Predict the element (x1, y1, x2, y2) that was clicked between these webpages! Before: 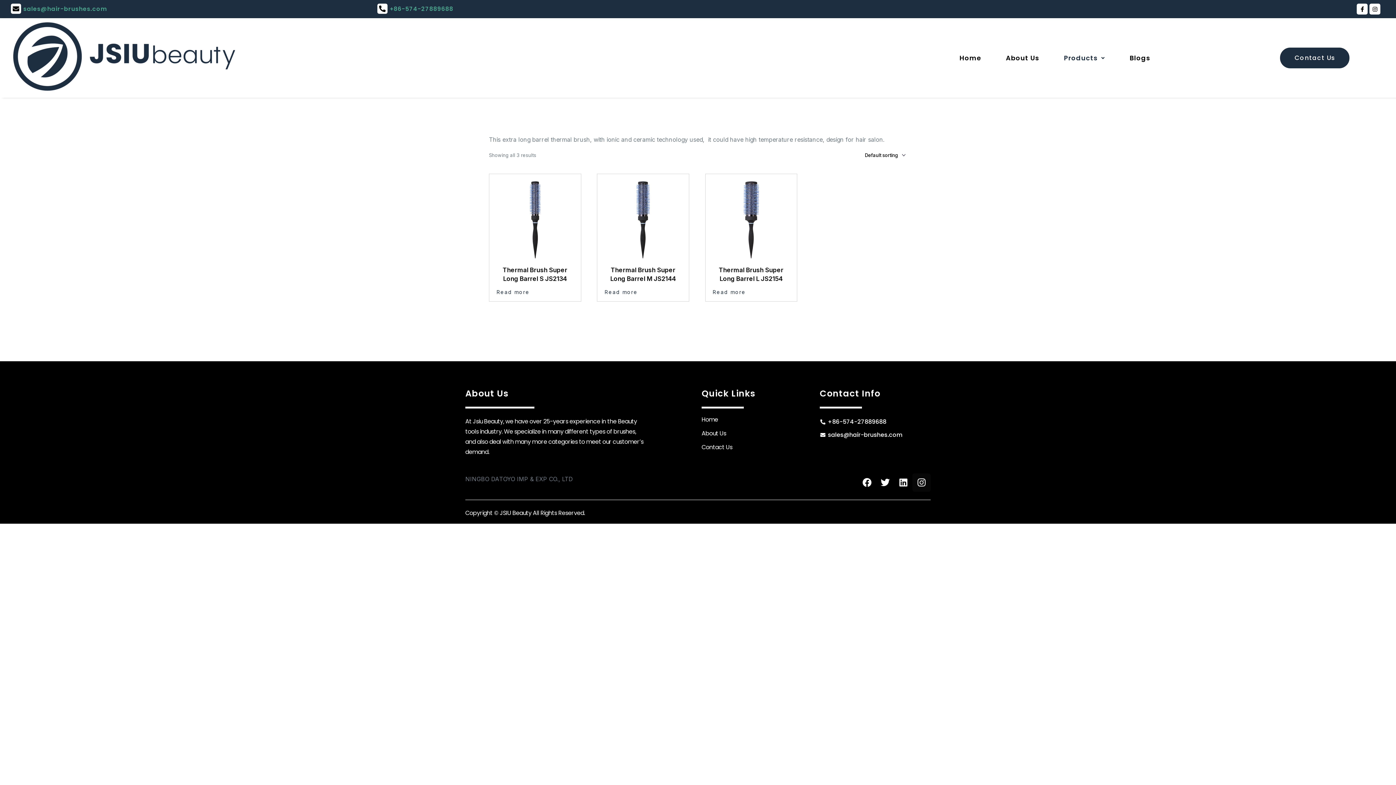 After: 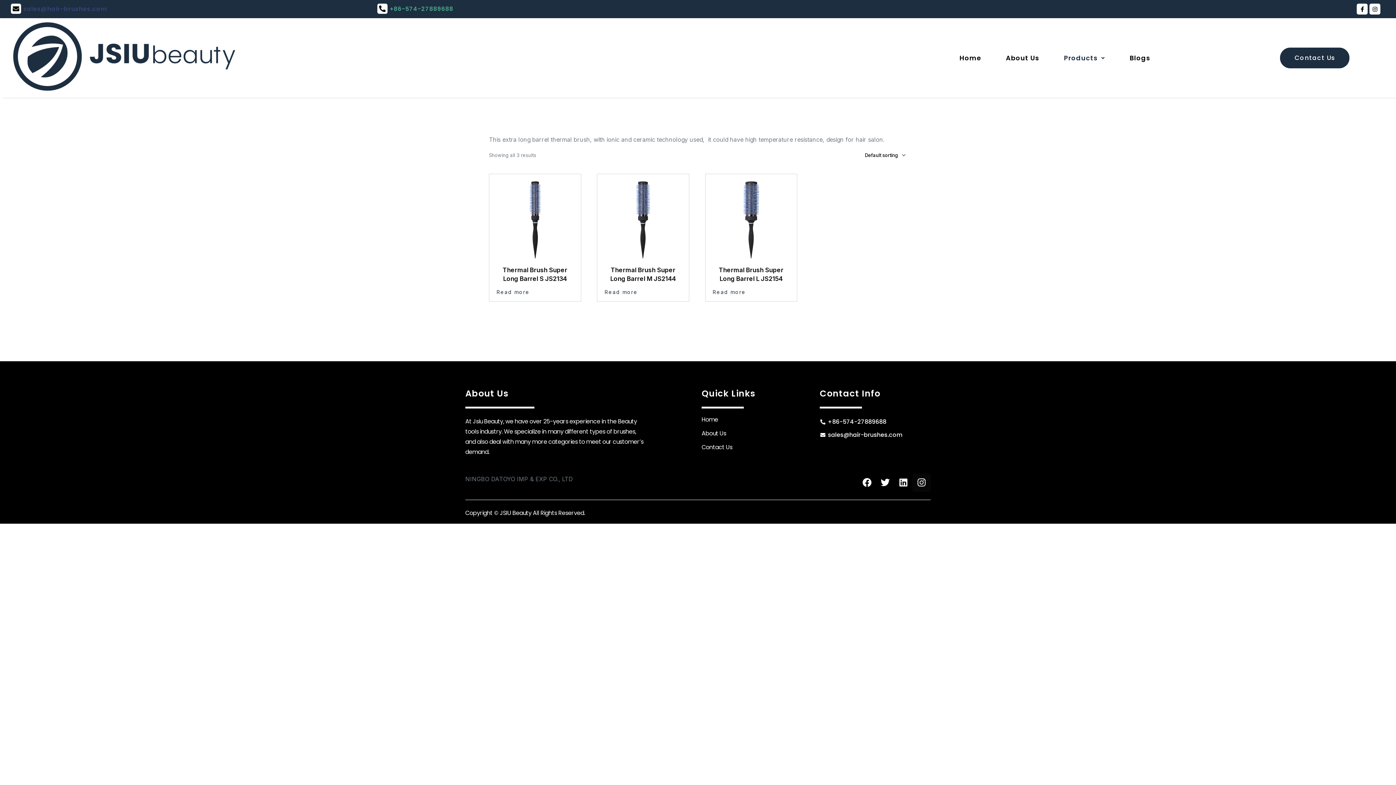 Action: label: sales@hair-brushes.com bbox: (23, 4, 106, 13)